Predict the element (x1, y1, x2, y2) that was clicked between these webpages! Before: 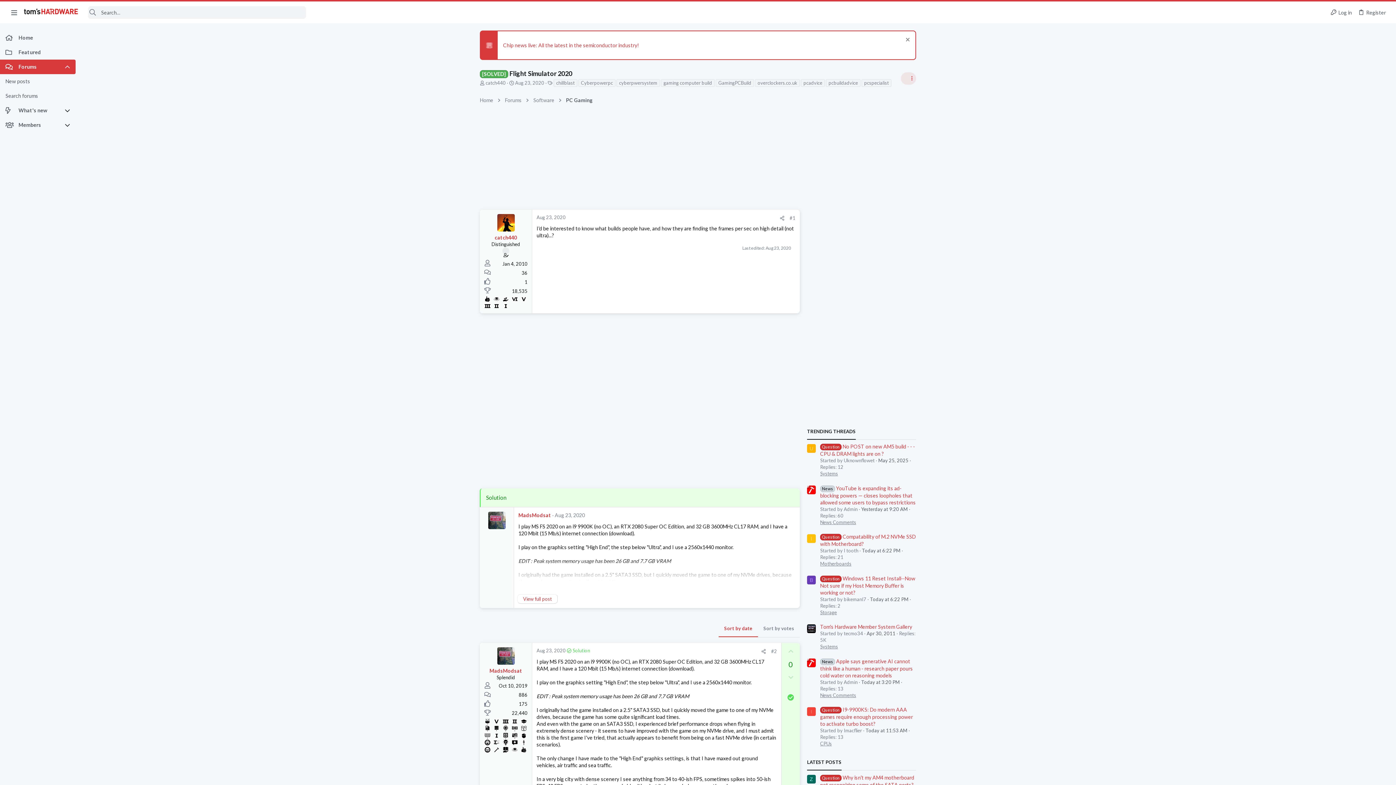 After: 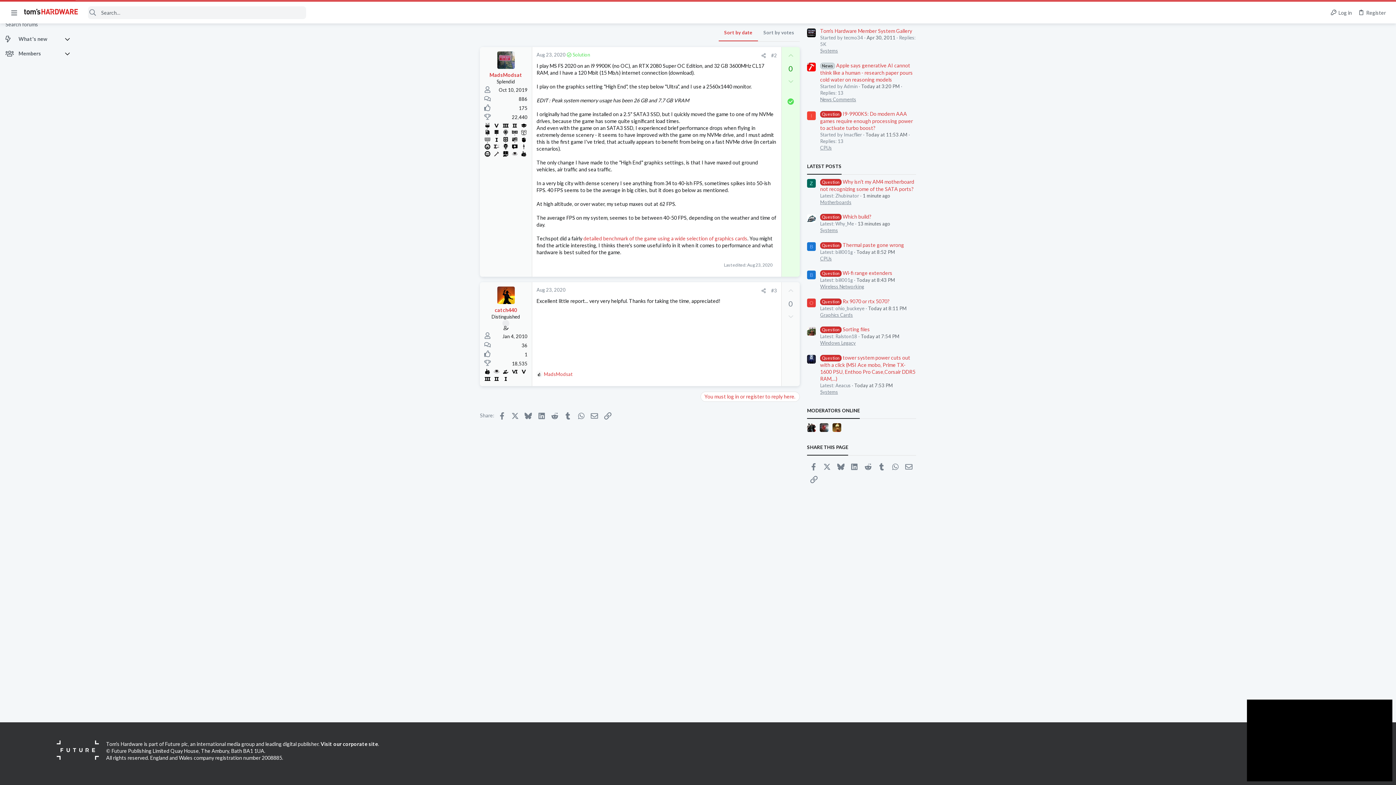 Action: bbox: (517, 594, 557, 604) label: View full post